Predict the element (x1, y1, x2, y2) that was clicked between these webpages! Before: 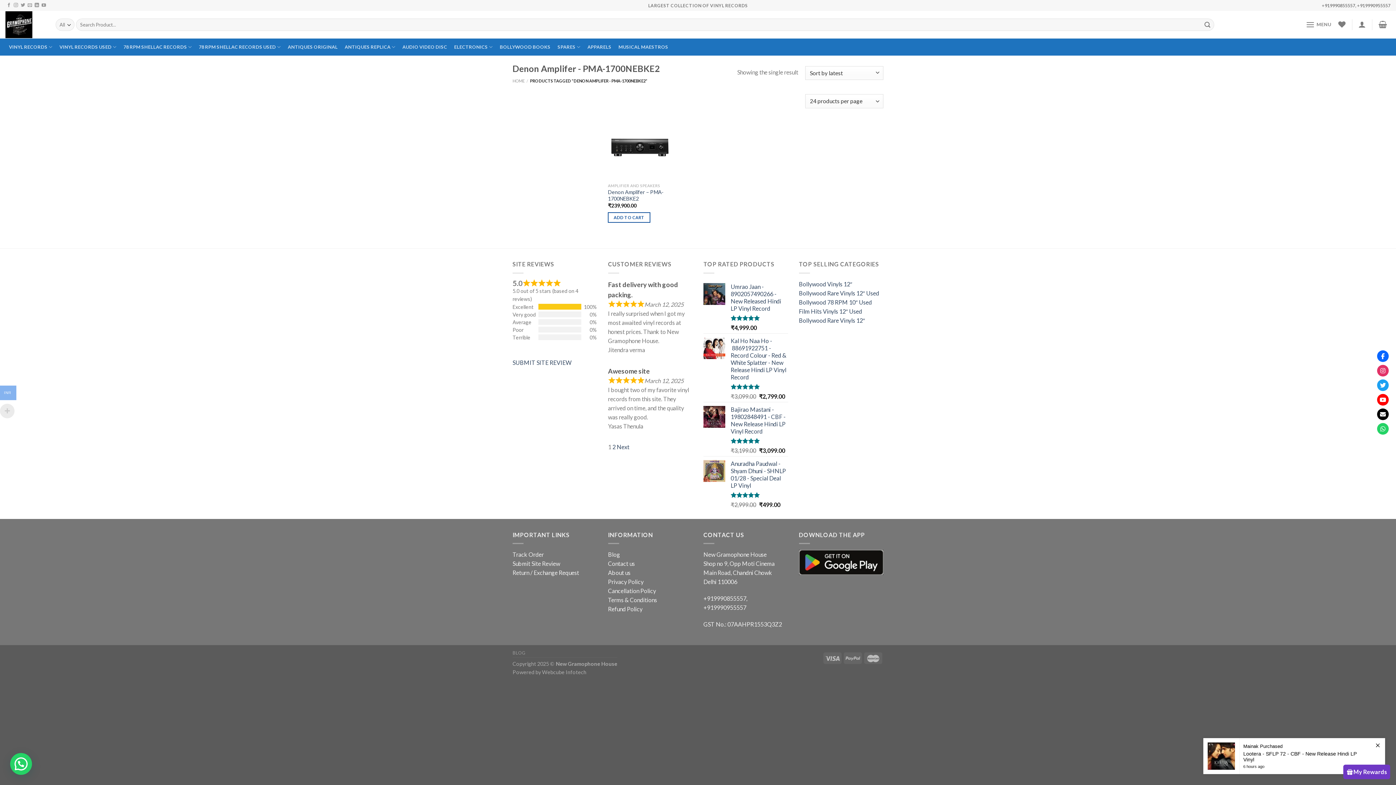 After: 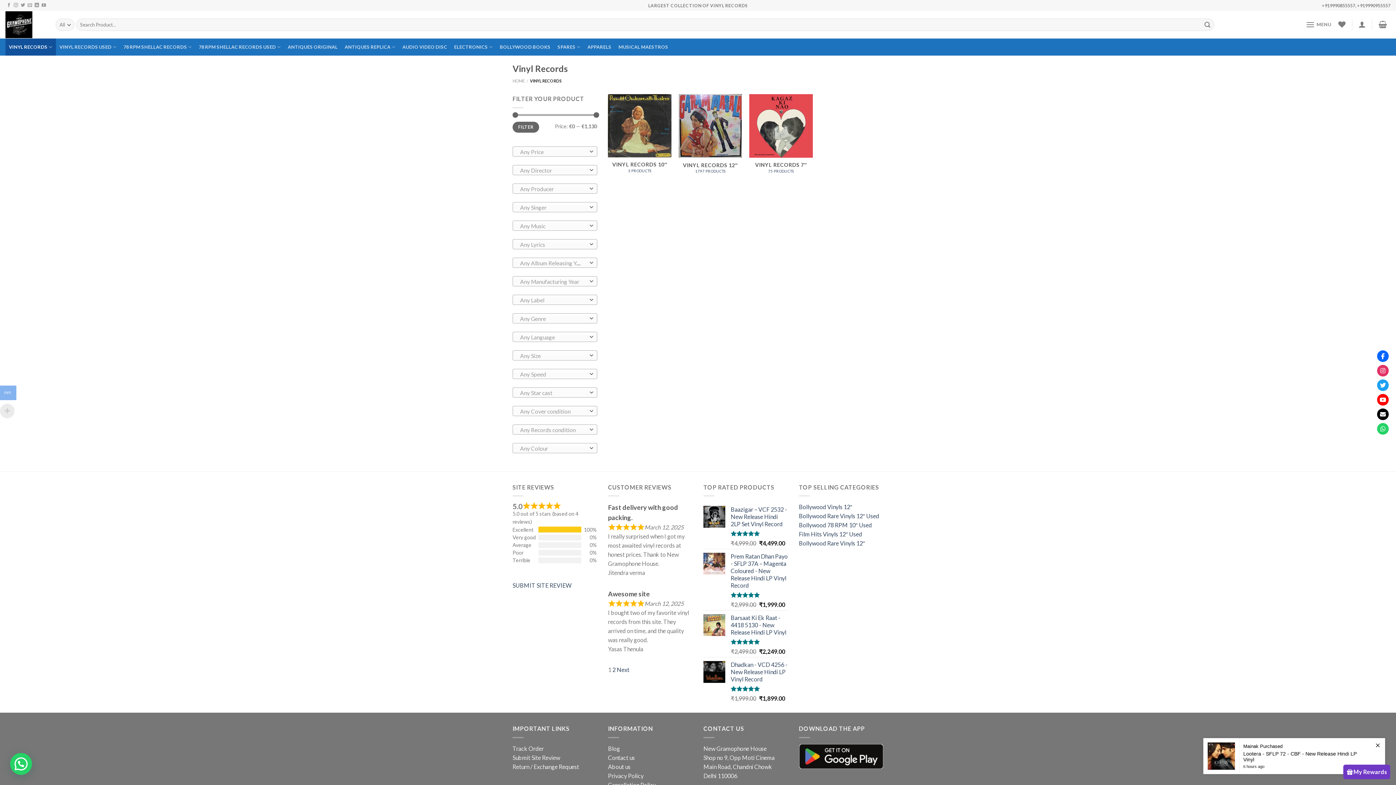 Action: bbox: (5, 38, 55, 55) label: VINYL RECORDS